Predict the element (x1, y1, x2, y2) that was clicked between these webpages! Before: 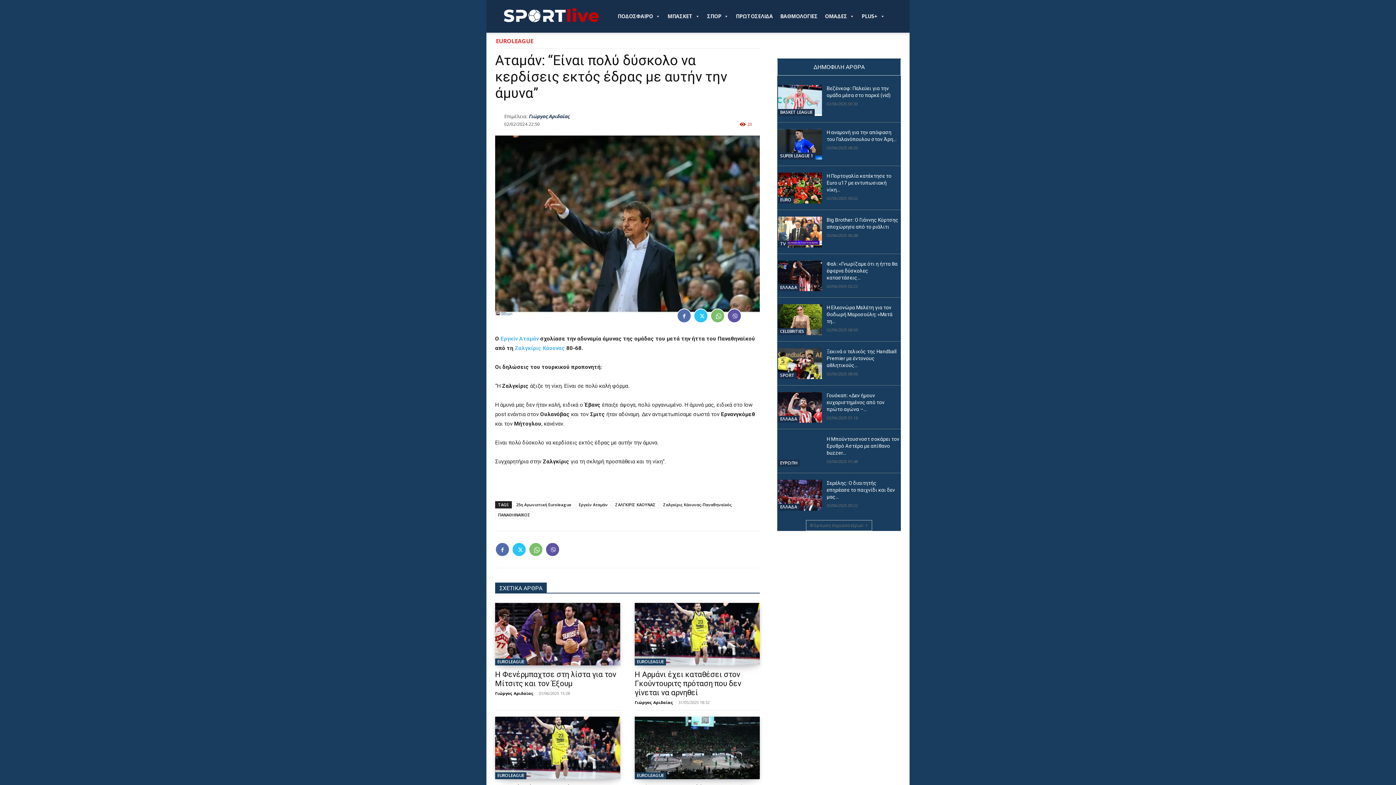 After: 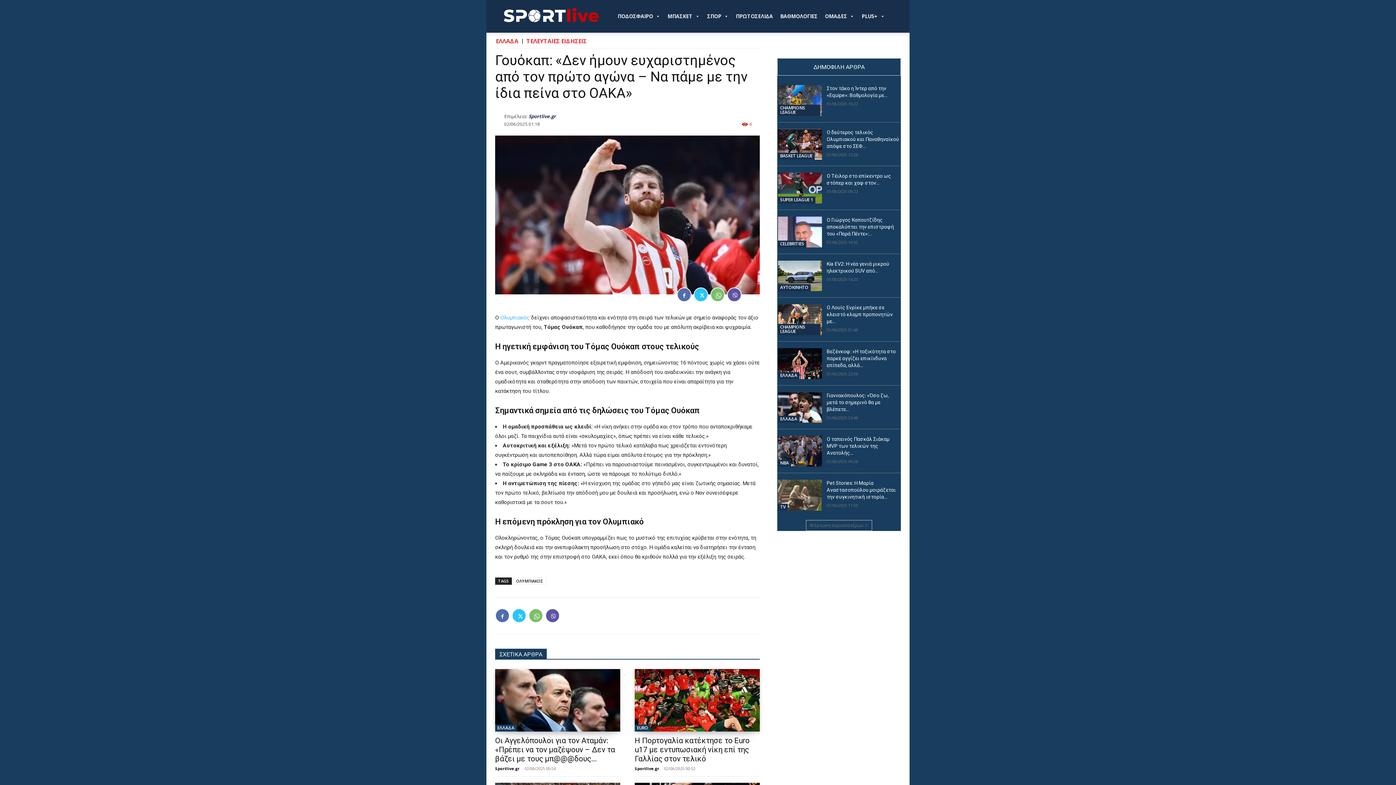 Action: bbox: (826, 392, 884, 412) label: Γουόκαπ: «Δεν ήμουν ευχαριστημένος από τον πρώτο αγώνα –...